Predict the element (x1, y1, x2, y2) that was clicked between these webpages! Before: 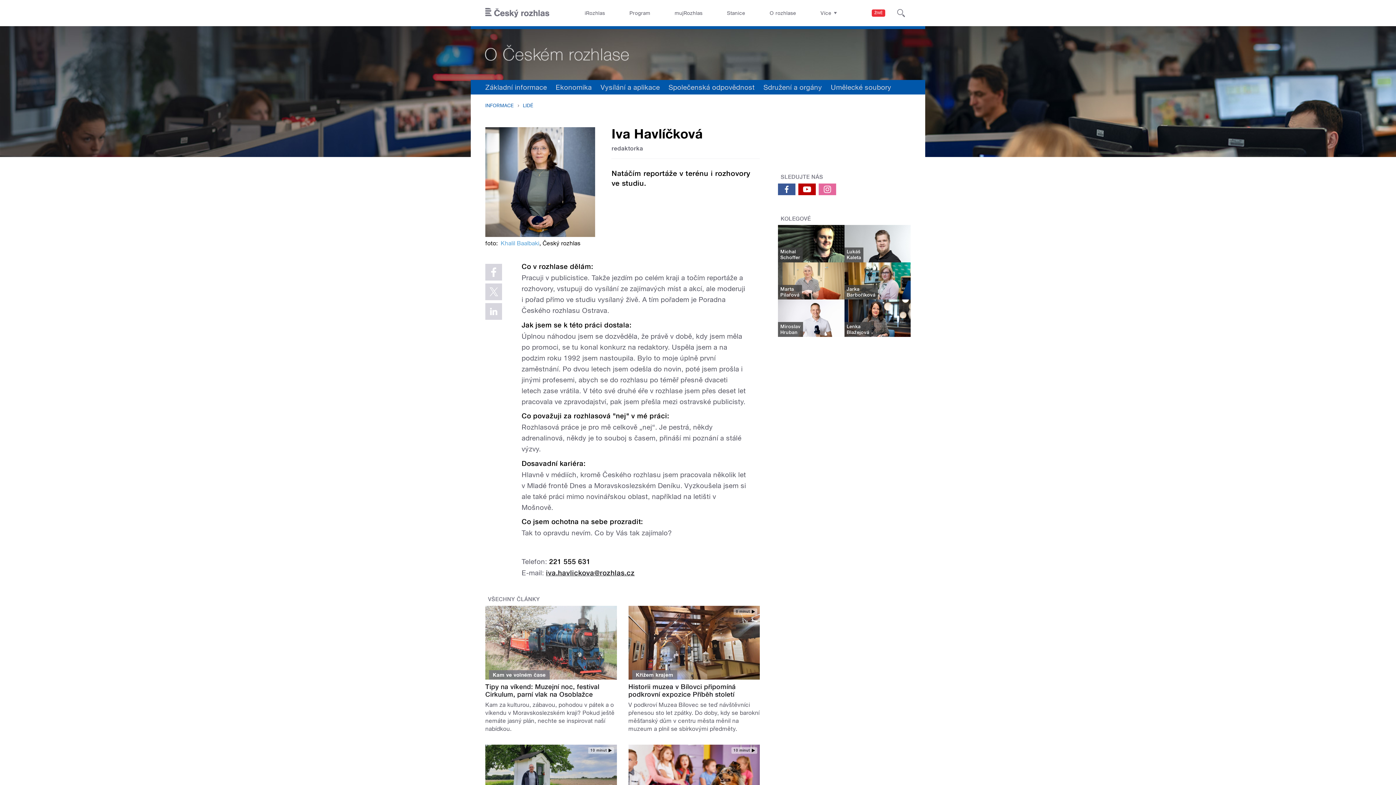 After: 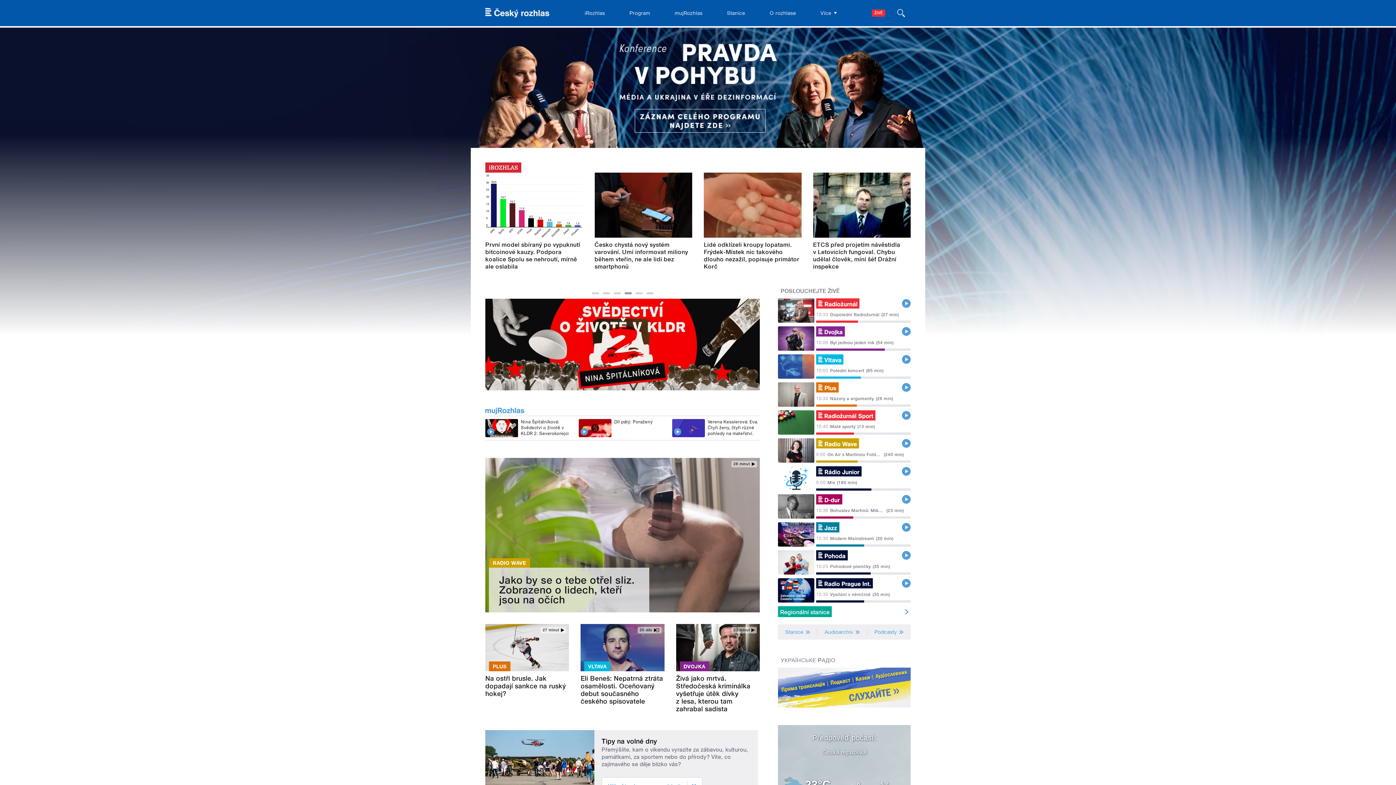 Action: bbox: (485, 0, 549, 26)